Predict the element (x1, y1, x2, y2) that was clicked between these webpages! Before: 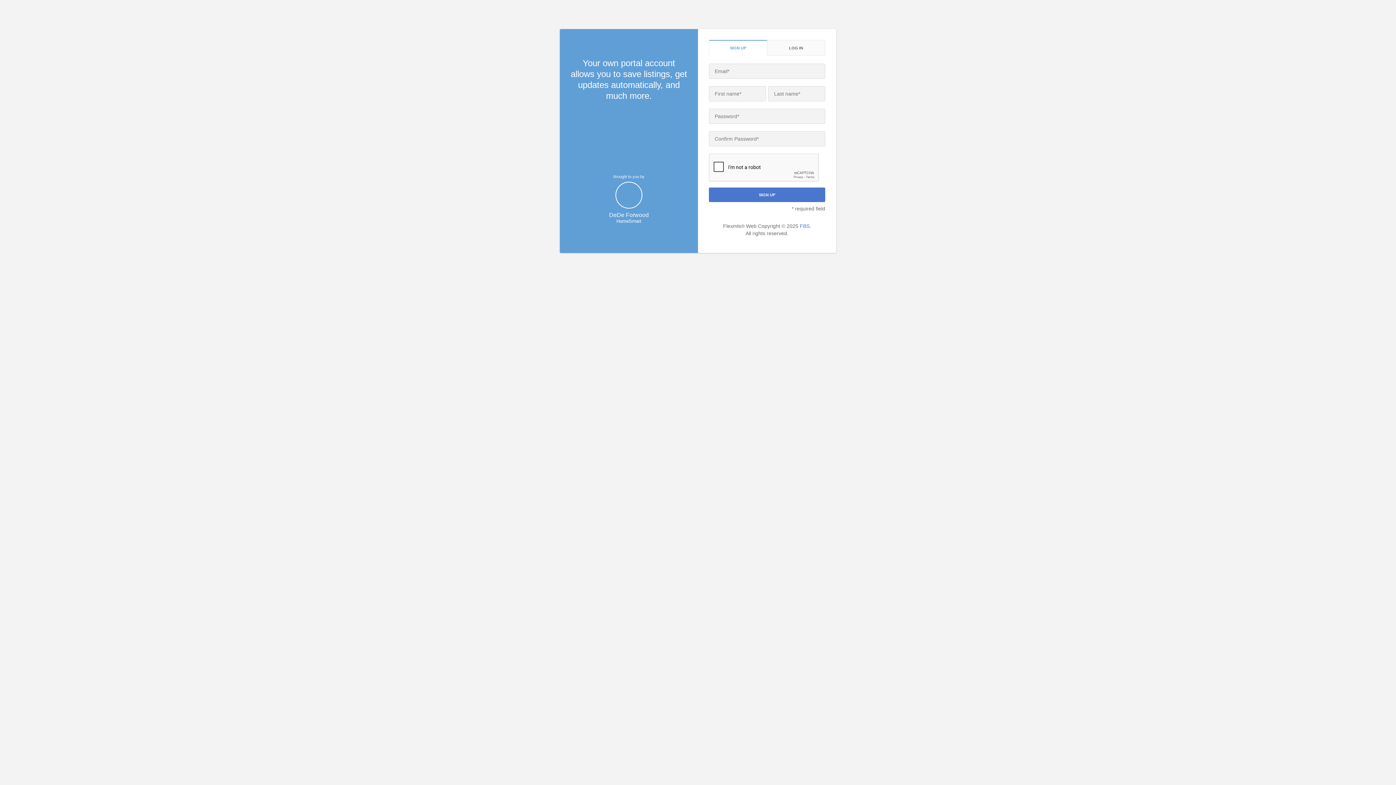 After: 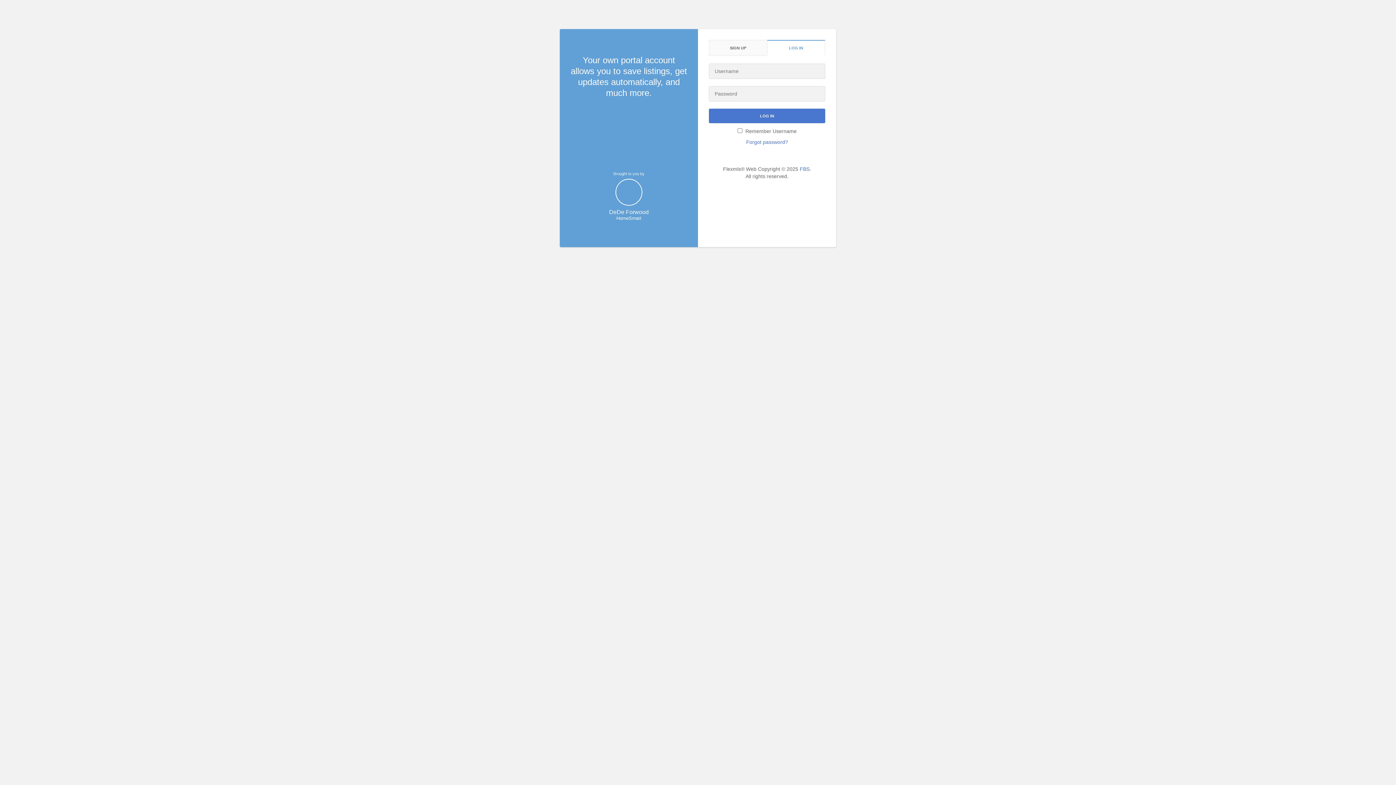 Action: label: LOG IN bbox: (767, 40, 825, 55)